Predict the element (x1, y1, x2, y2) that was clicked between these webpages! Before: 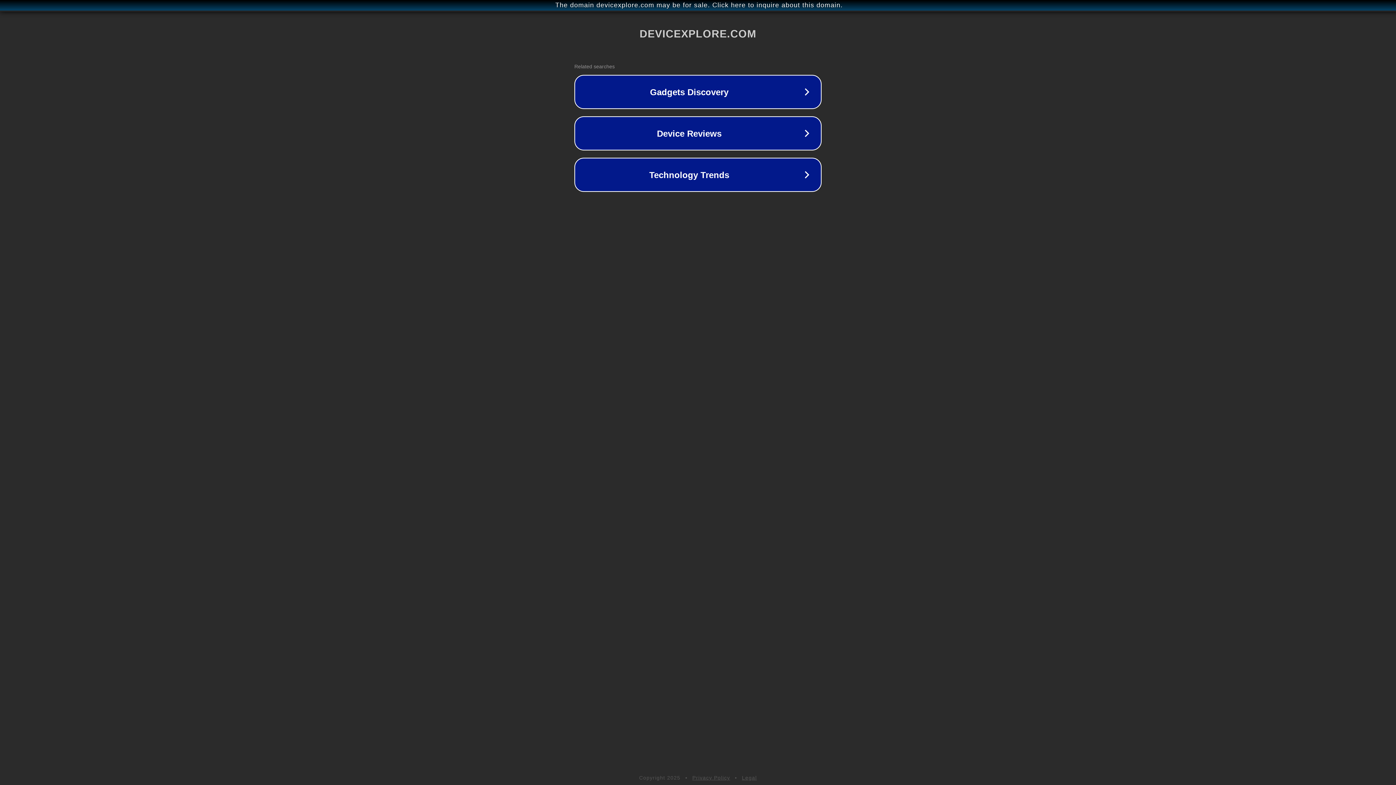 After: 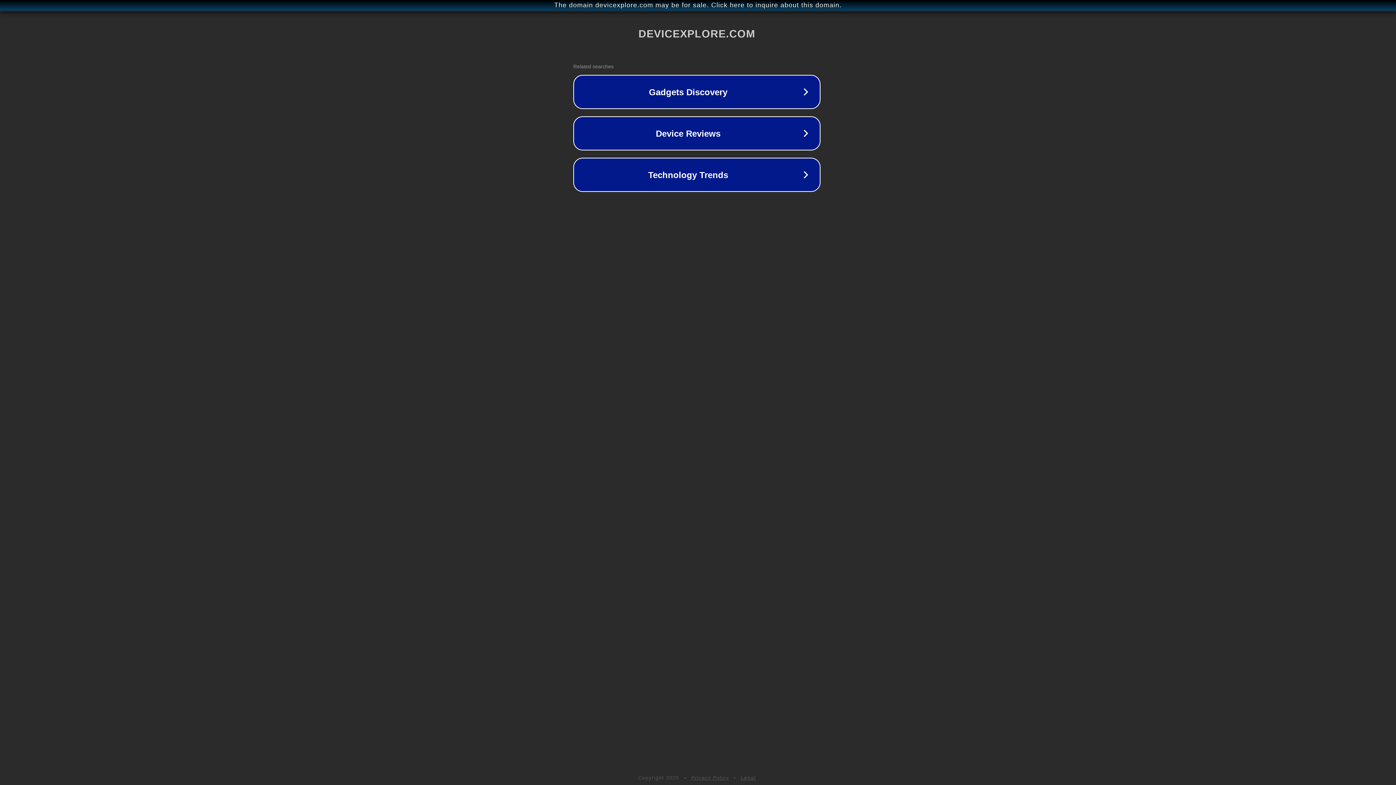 Action: label: The domain devicexplore.com may be for sale. Click here to inquire about this domain. bbox: (1, 1, 1397, 9)